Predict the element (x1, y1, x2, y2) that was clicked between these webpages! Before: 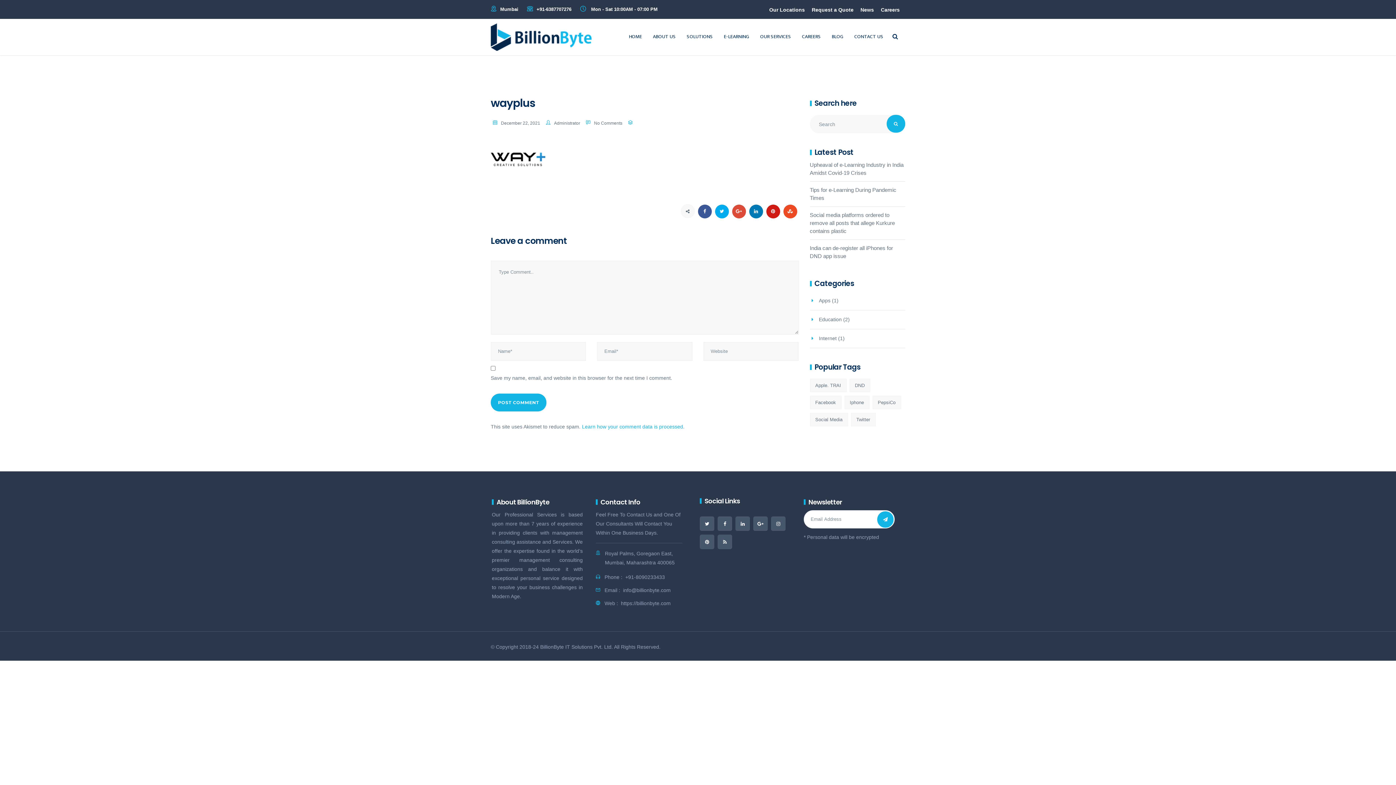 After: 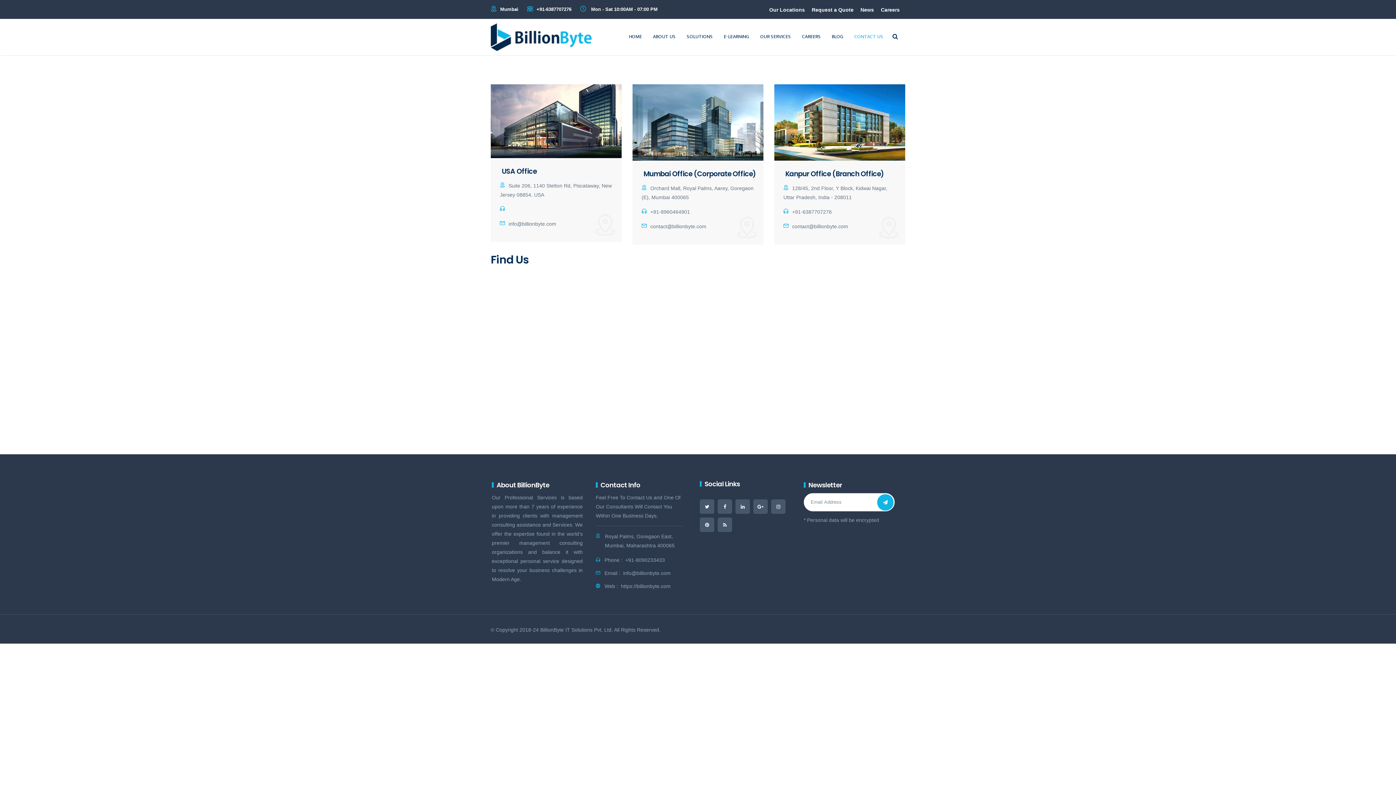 Action: bbox: (849, 33, 889, 40) label: CONTACT US